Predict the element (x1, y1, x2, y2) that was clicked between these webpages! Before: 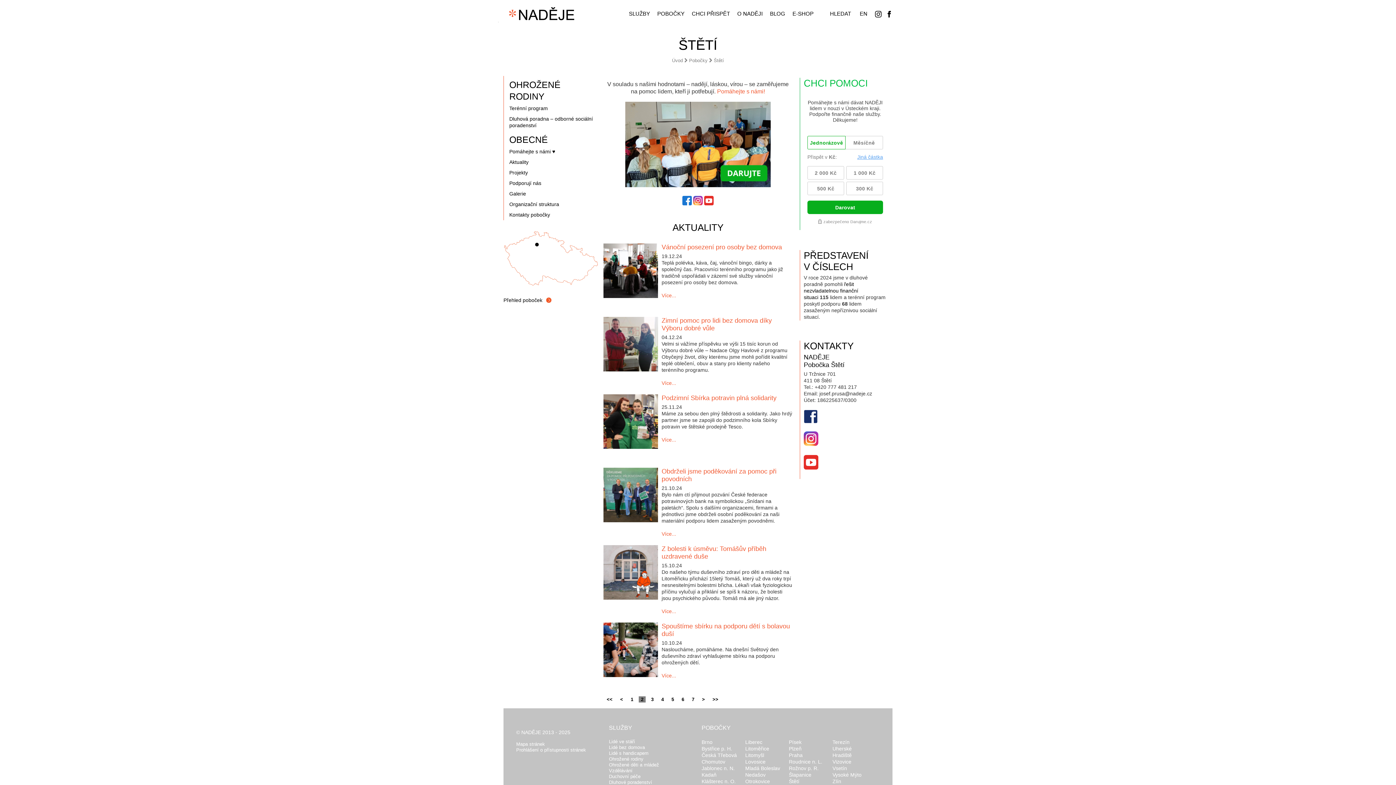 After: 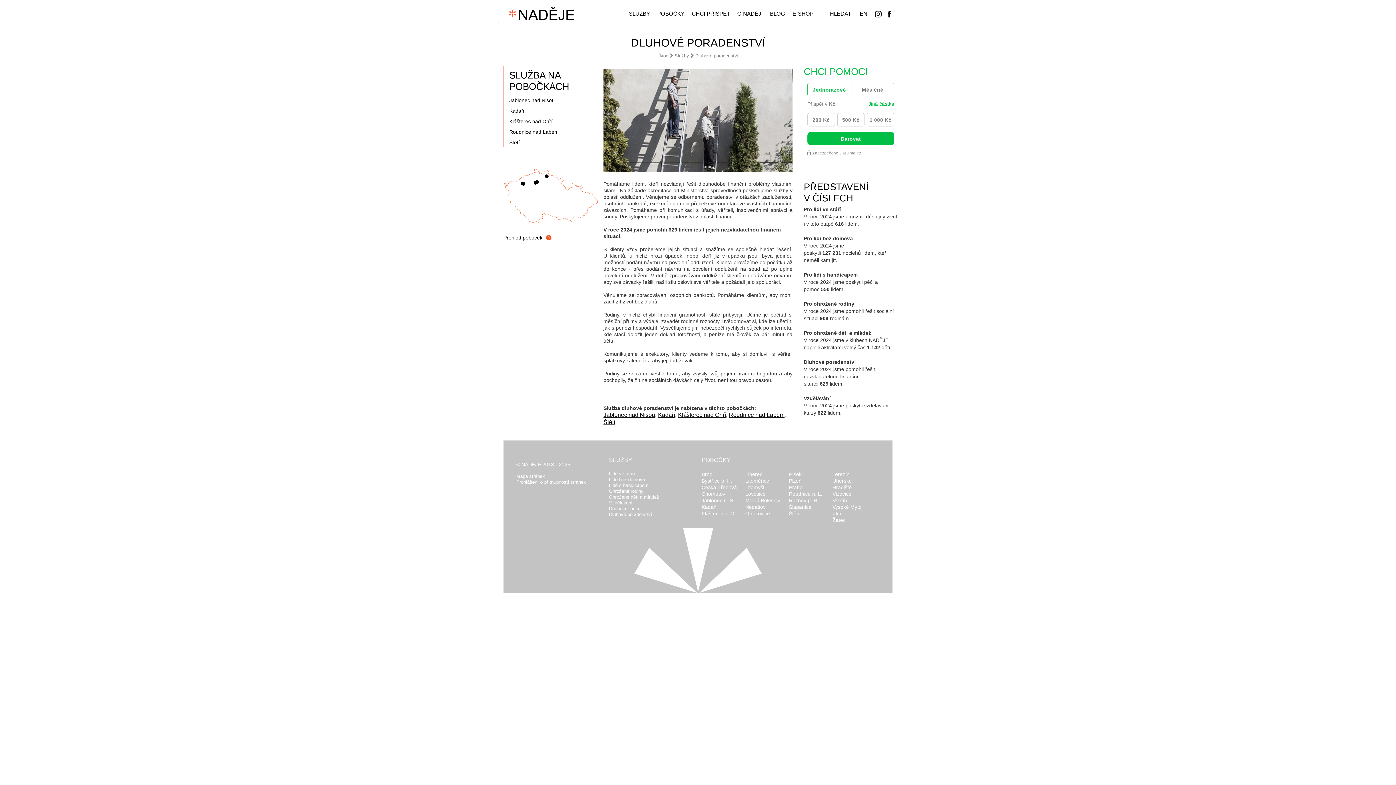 Action: bbox: (609, 780, 652, 785) label: Dluhové poradenství